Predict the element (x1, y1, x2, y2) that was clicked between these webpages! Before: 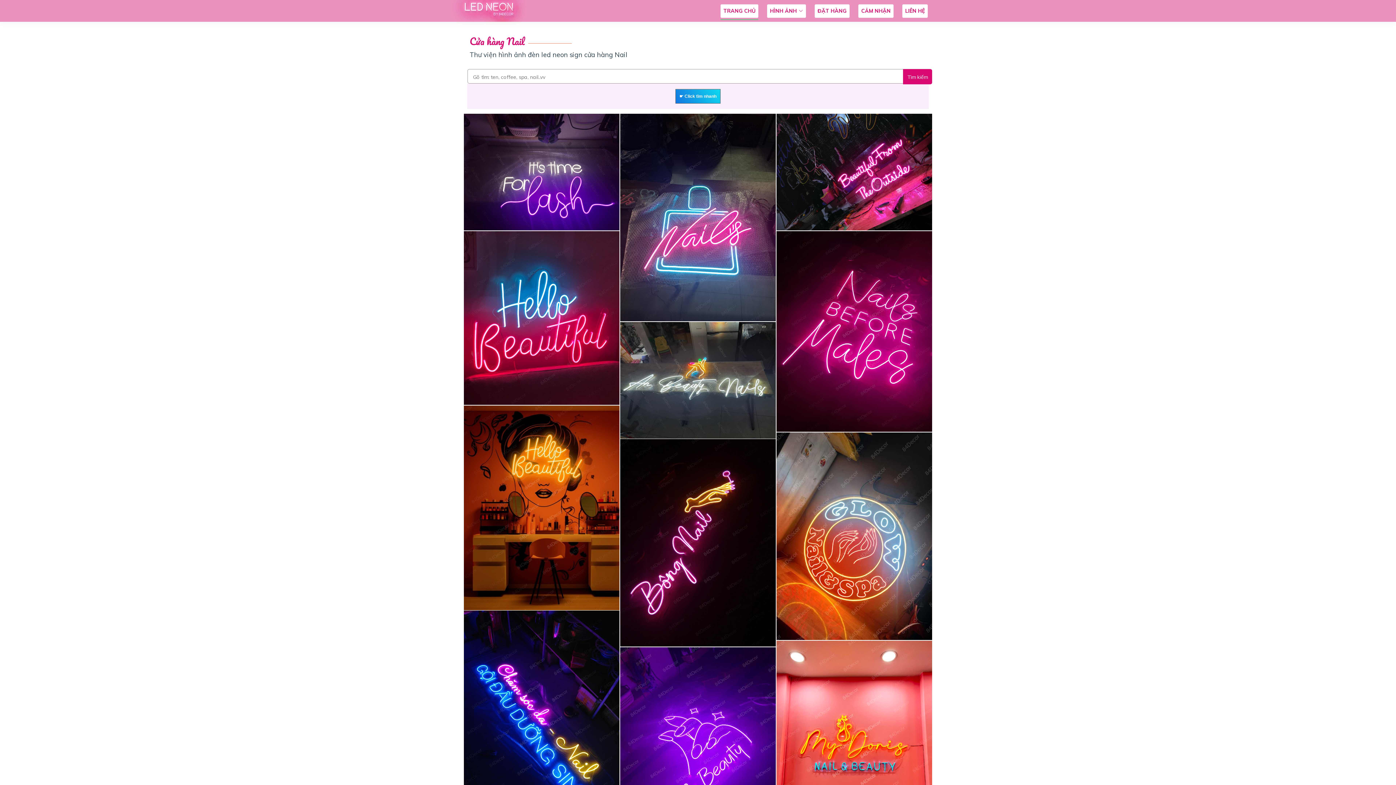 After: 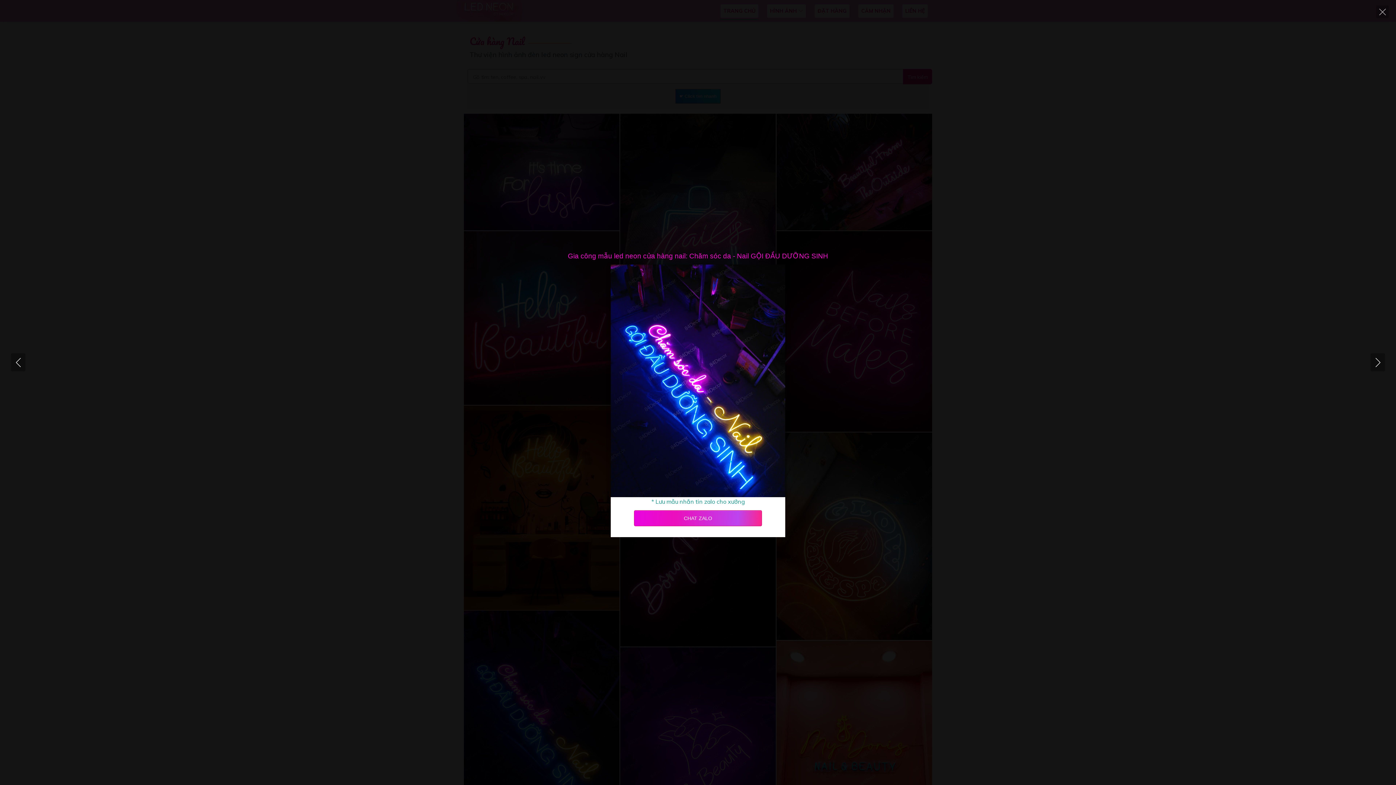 Action: bbox: (464, 710, 619, 717)